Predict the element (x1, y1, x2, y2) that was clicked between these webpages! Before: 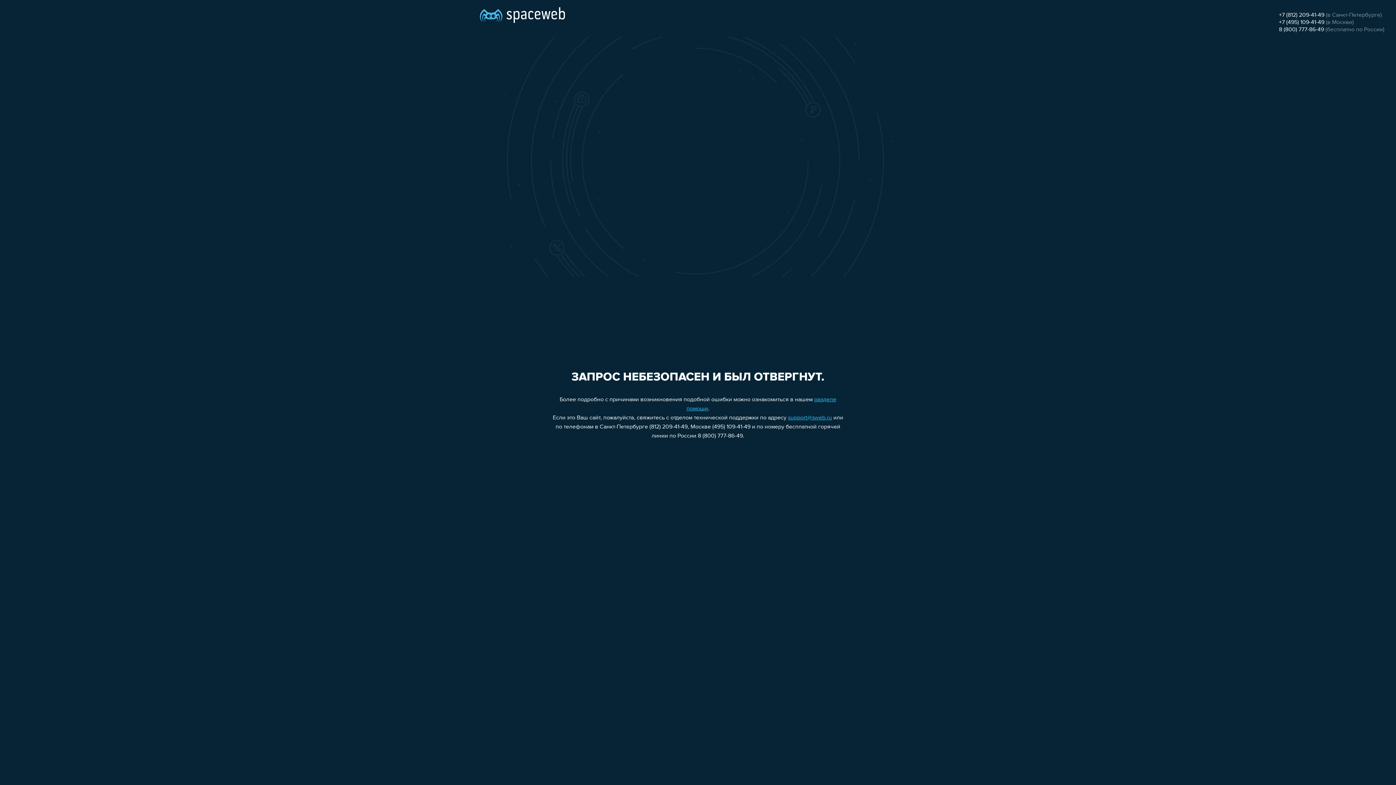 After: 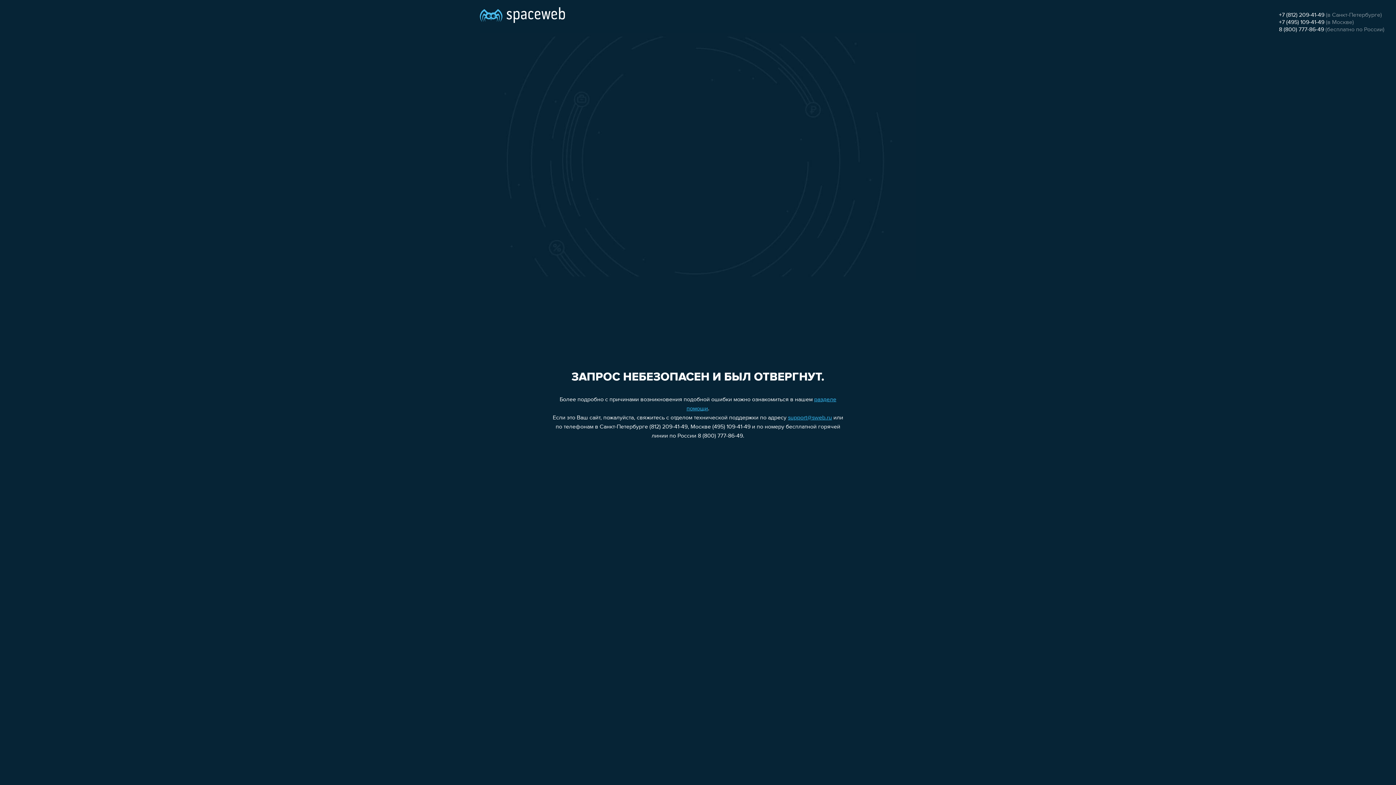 Action: bbox: (788, 415, 832, 421) label: support@sweb.ru